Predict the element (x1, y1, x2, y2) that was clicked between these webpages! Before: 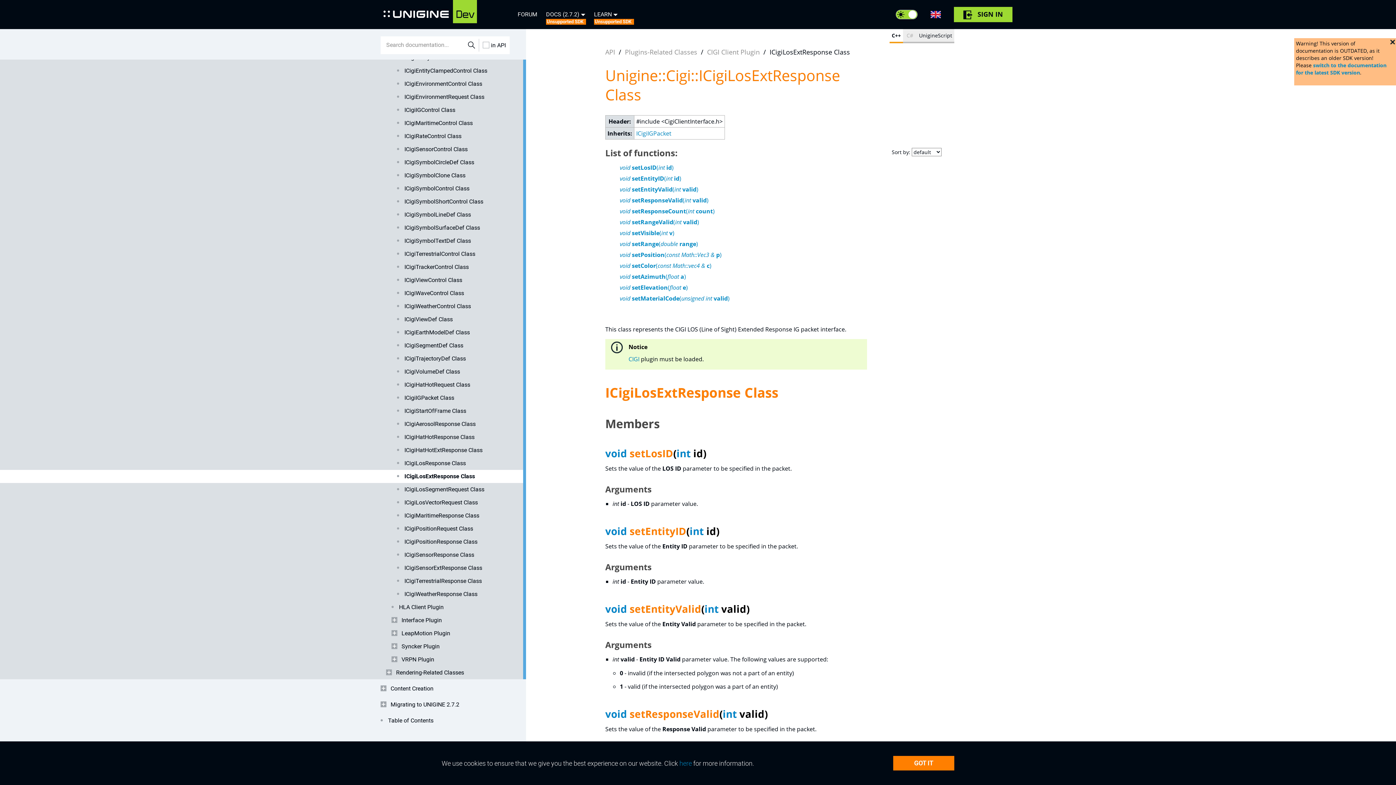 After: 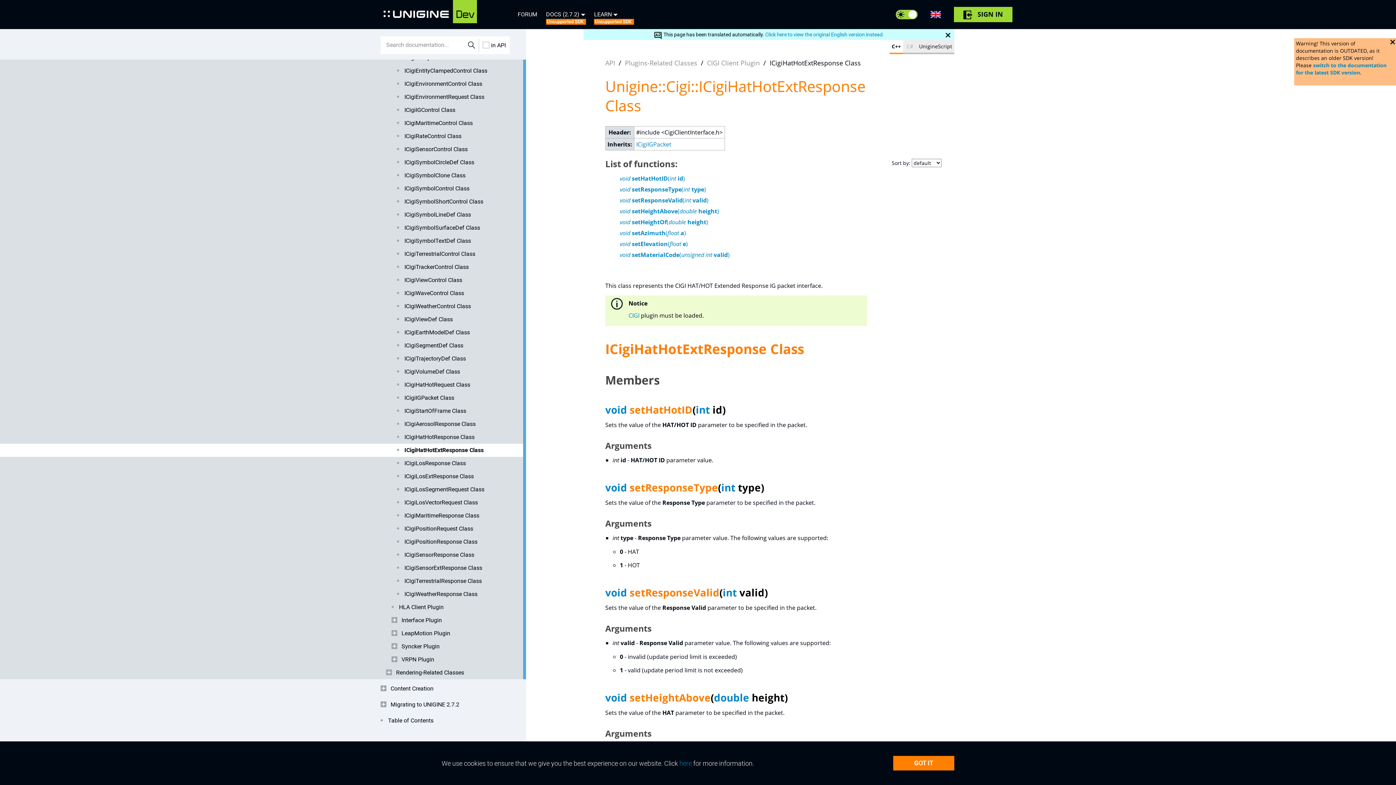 Action: bbox: (396, 444, 509, 457) label: ICigiHatHotExtResponse Class